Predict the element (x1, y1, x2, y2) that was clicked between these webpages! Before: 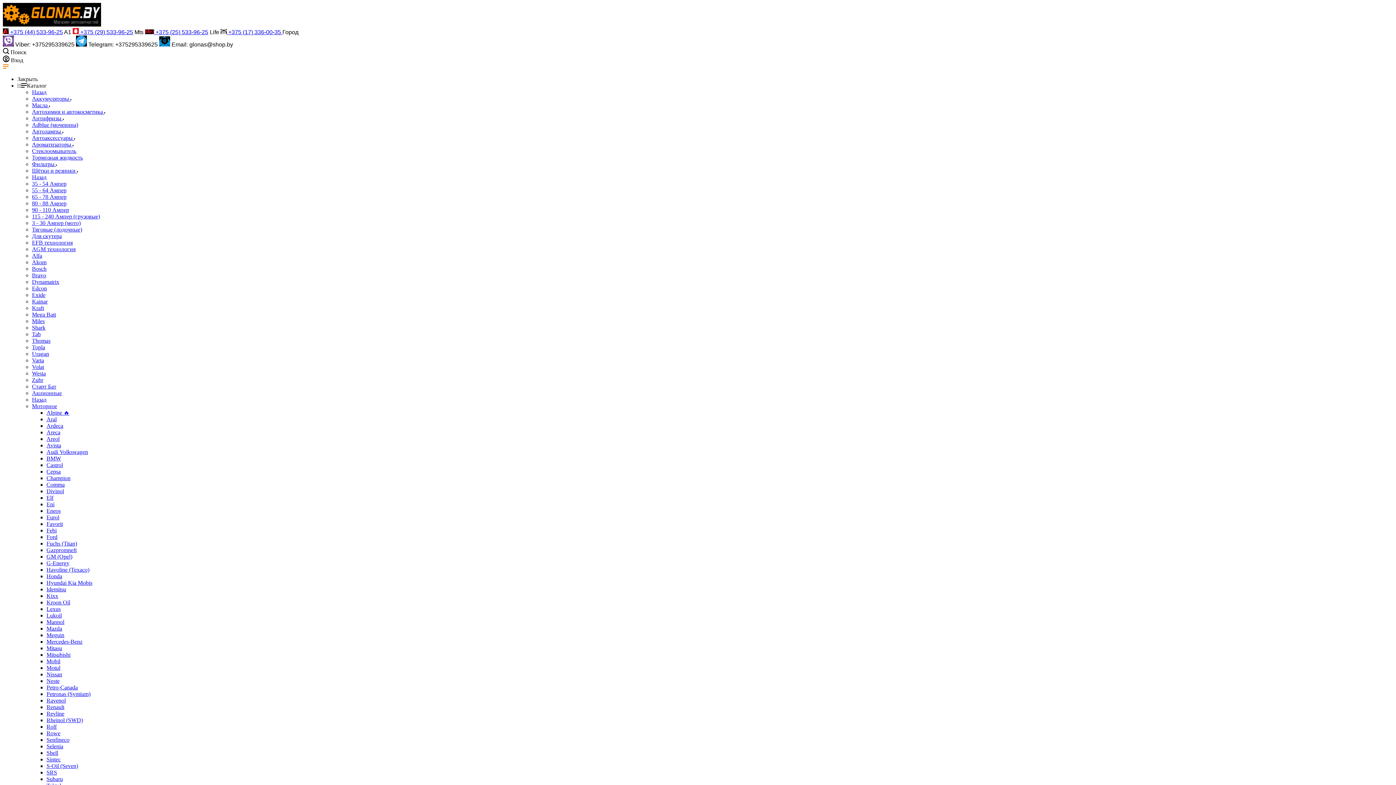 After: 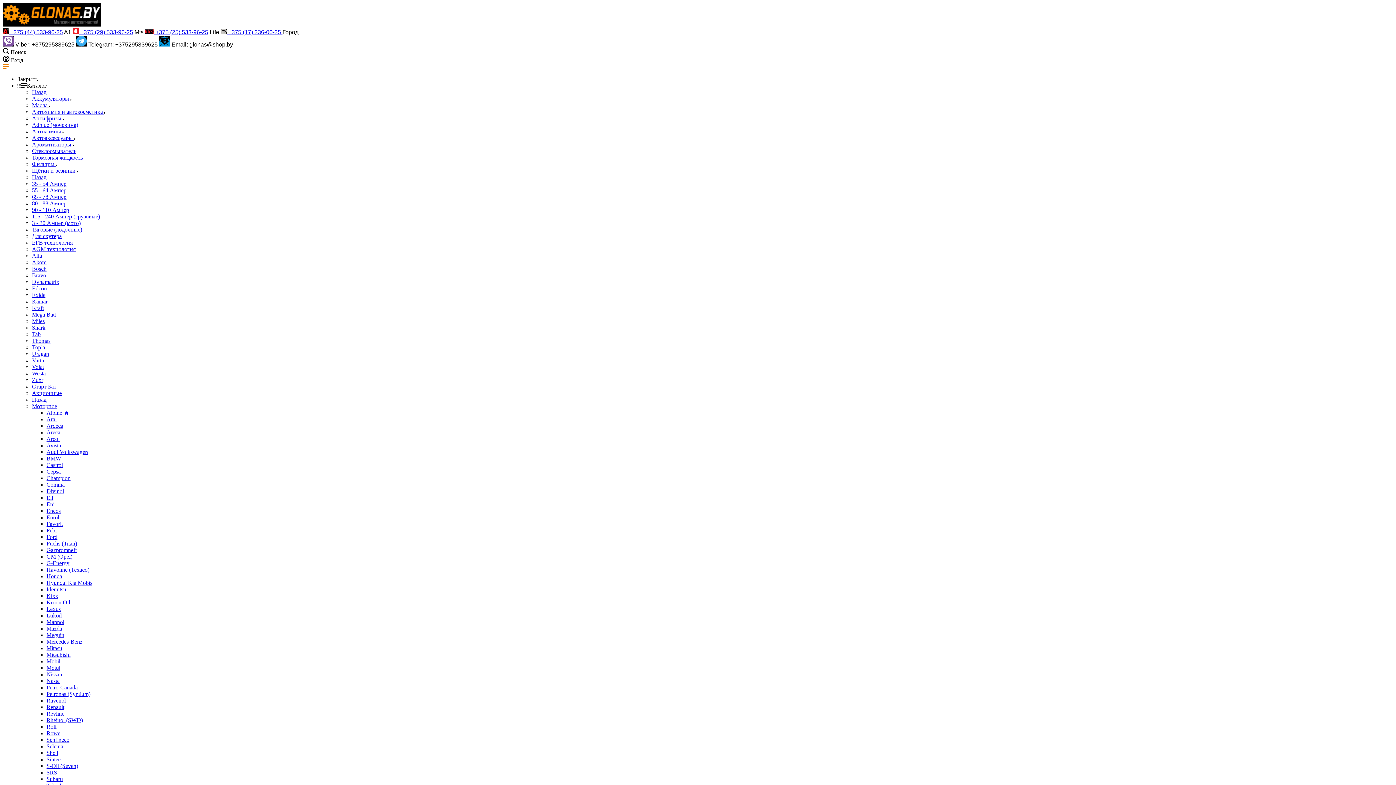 Action: bbox: (46, 514, 59, 520) label: Eurol